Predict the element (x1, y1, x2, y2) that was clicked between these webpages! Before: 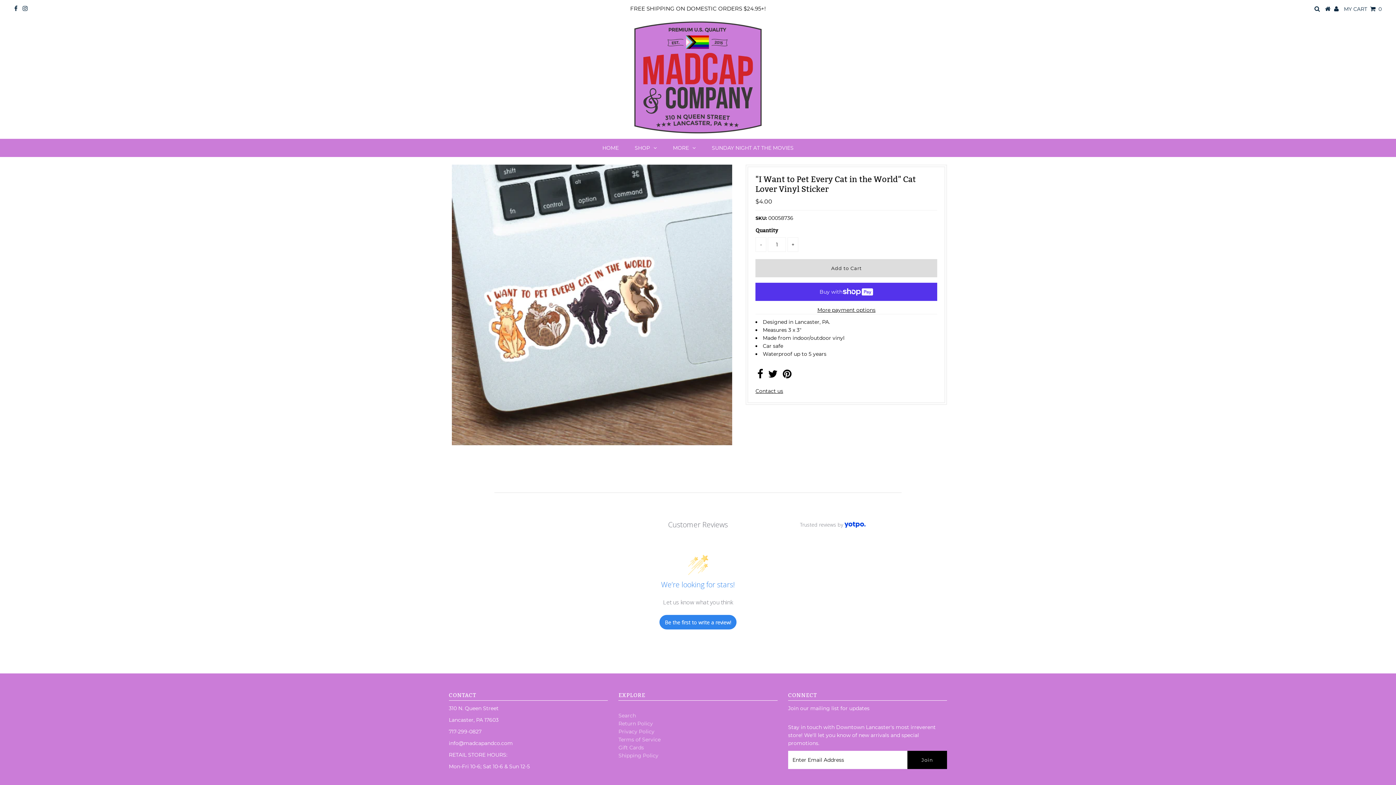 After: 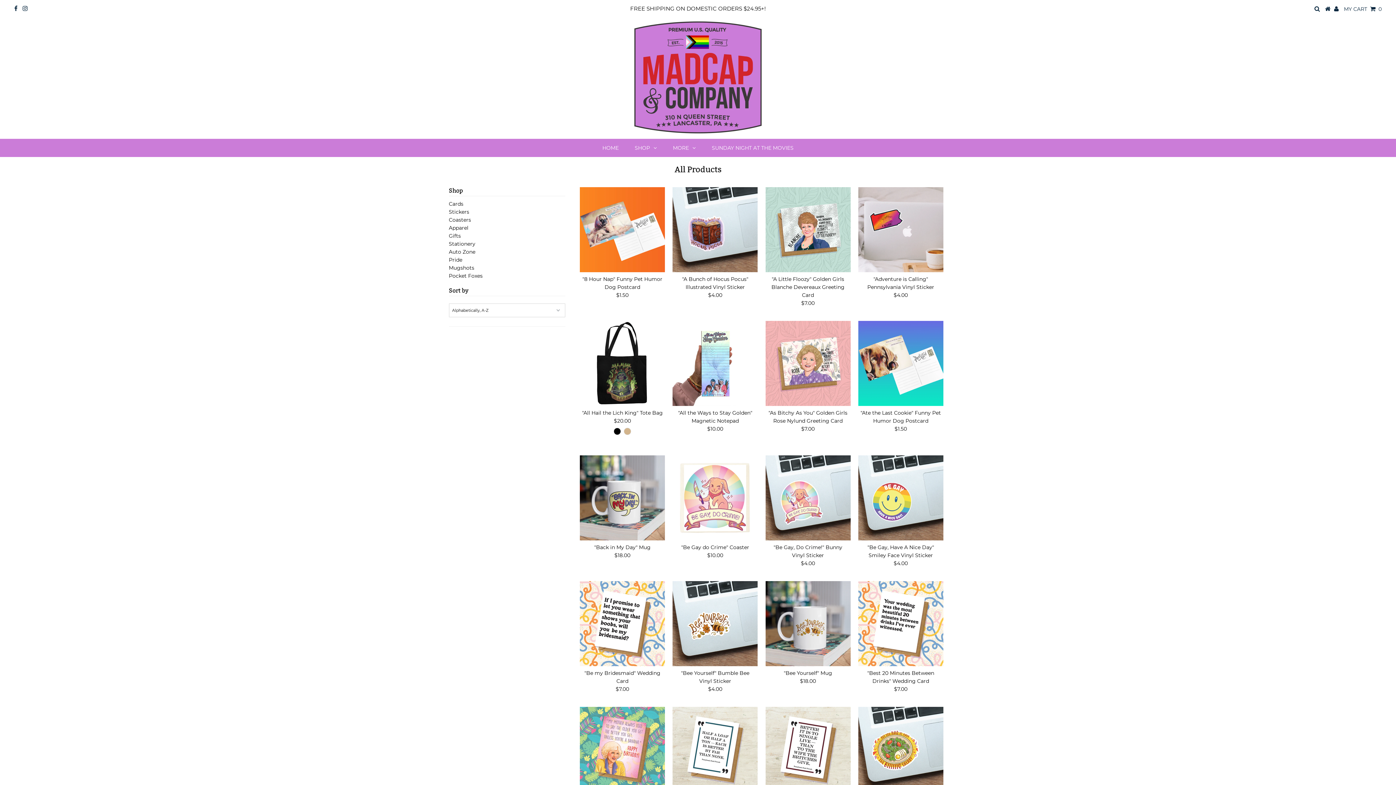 Action: label: SHOP bbox: (627, 138, 664, 157)